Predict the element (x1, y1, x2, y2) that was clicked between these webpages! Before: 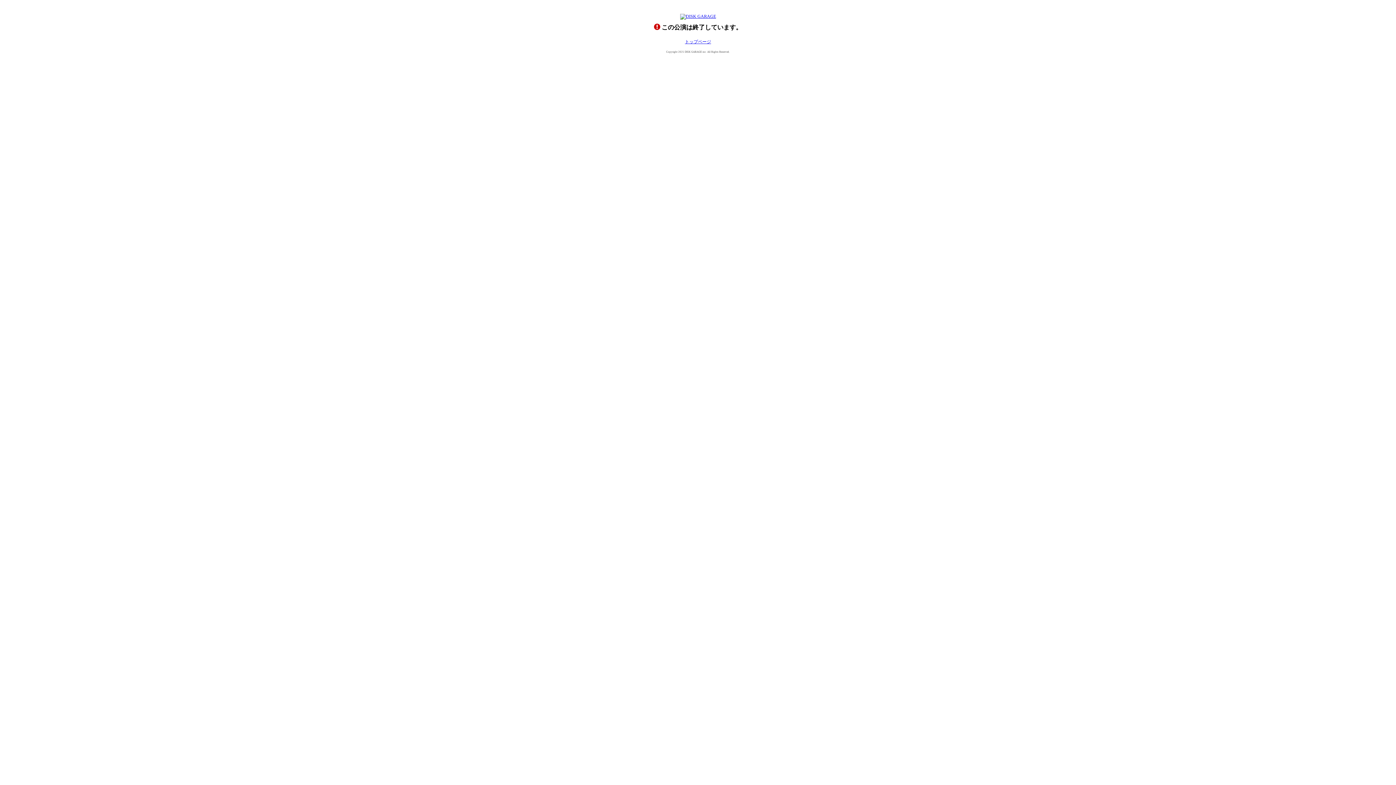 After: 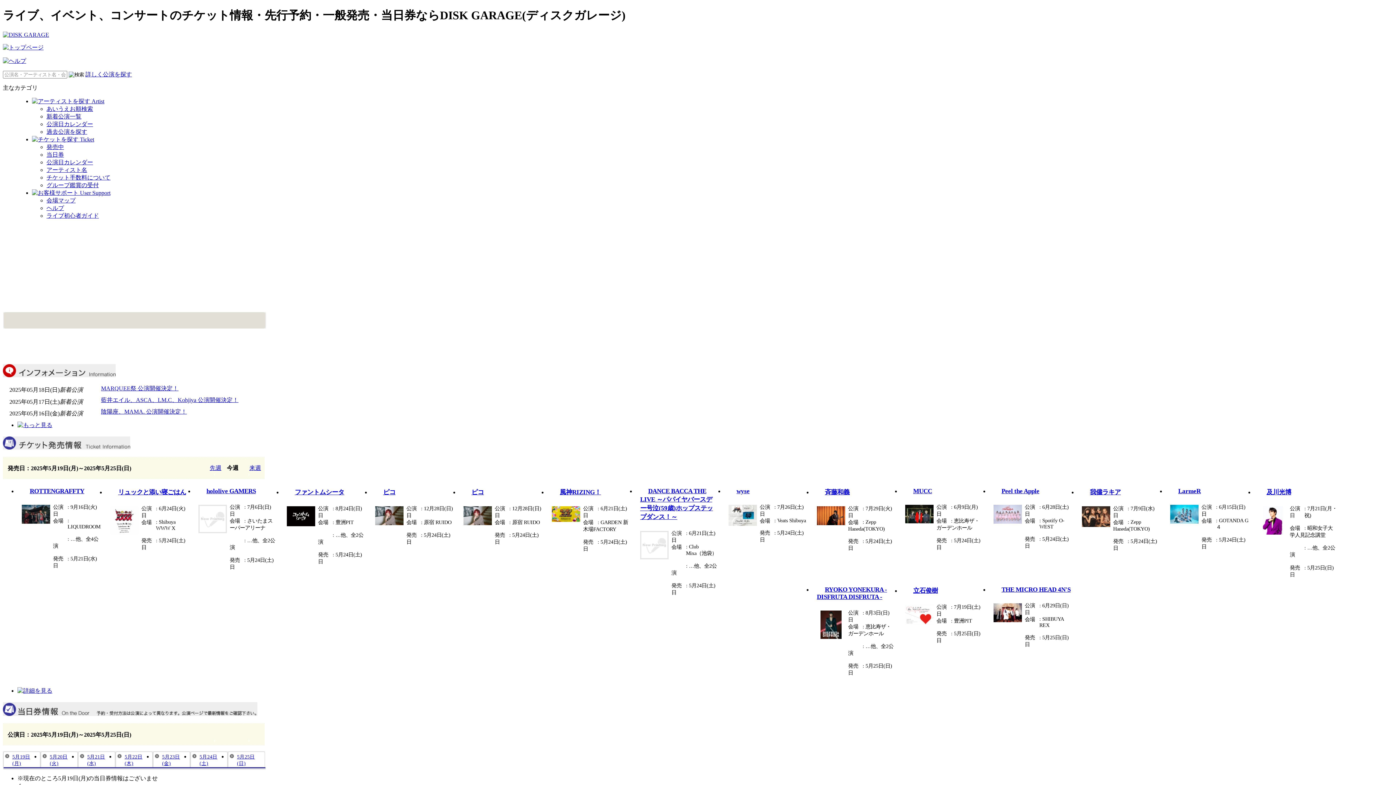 Action: bbox: (680, 13, 716, 18)